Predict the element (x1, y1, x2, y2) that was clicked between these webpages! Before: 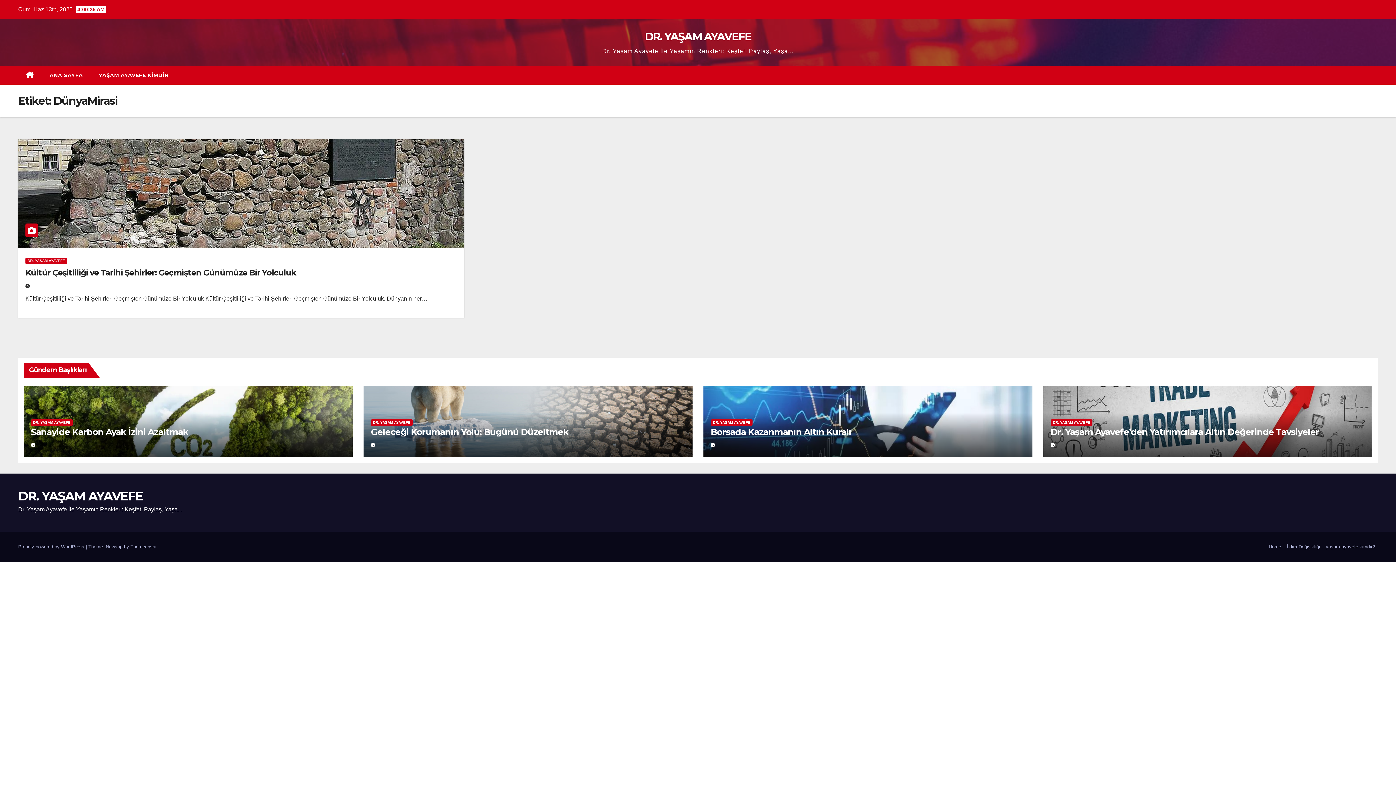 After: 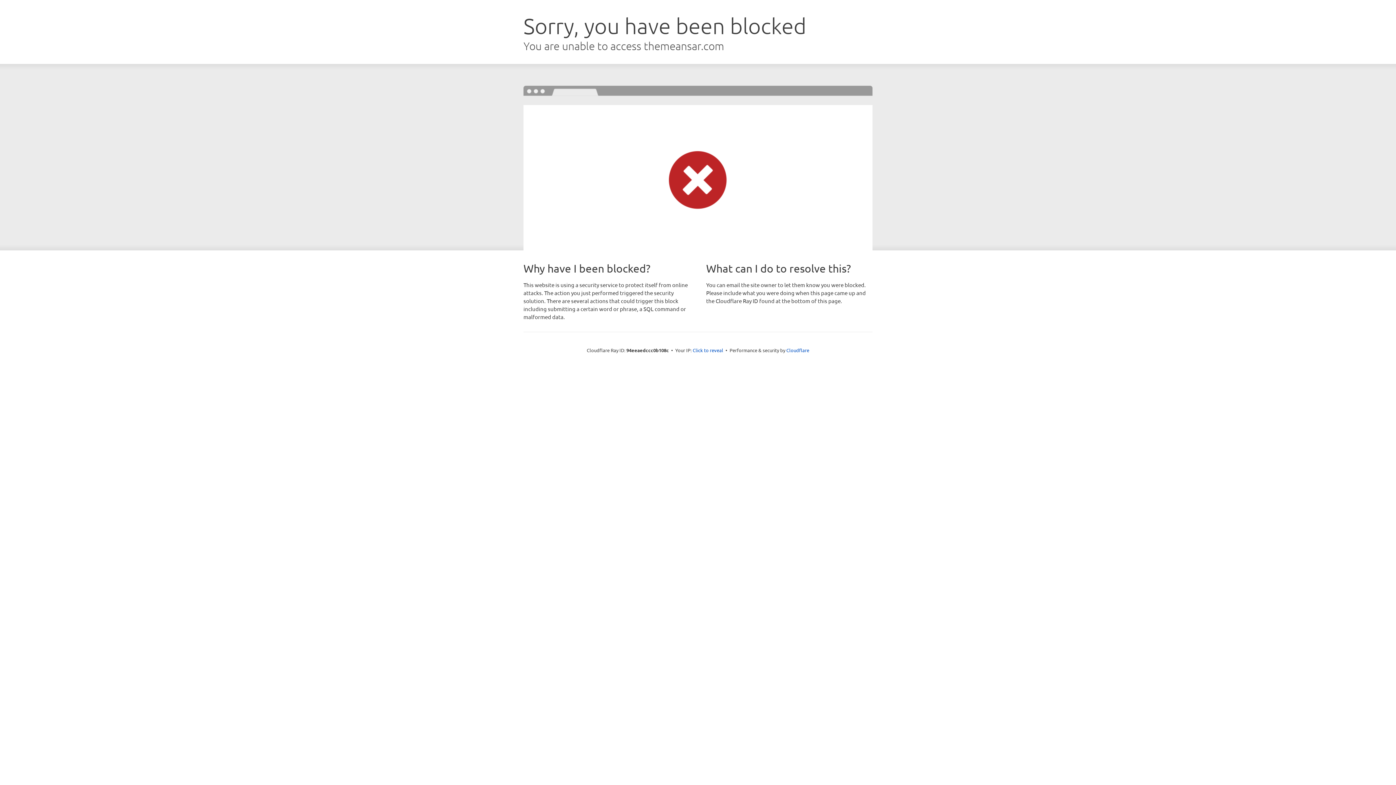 Action: label: Themeansar bbox: (130, 544, 156, 549)